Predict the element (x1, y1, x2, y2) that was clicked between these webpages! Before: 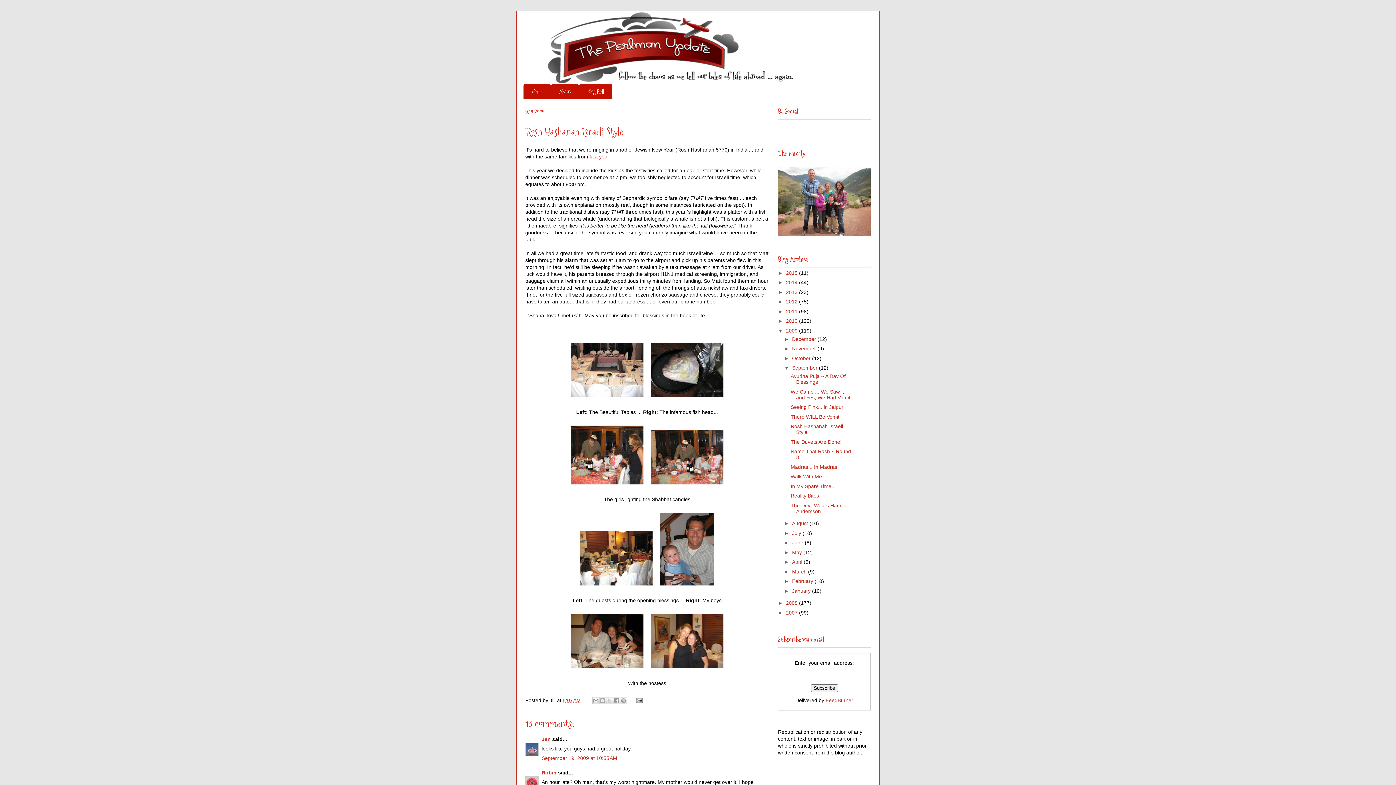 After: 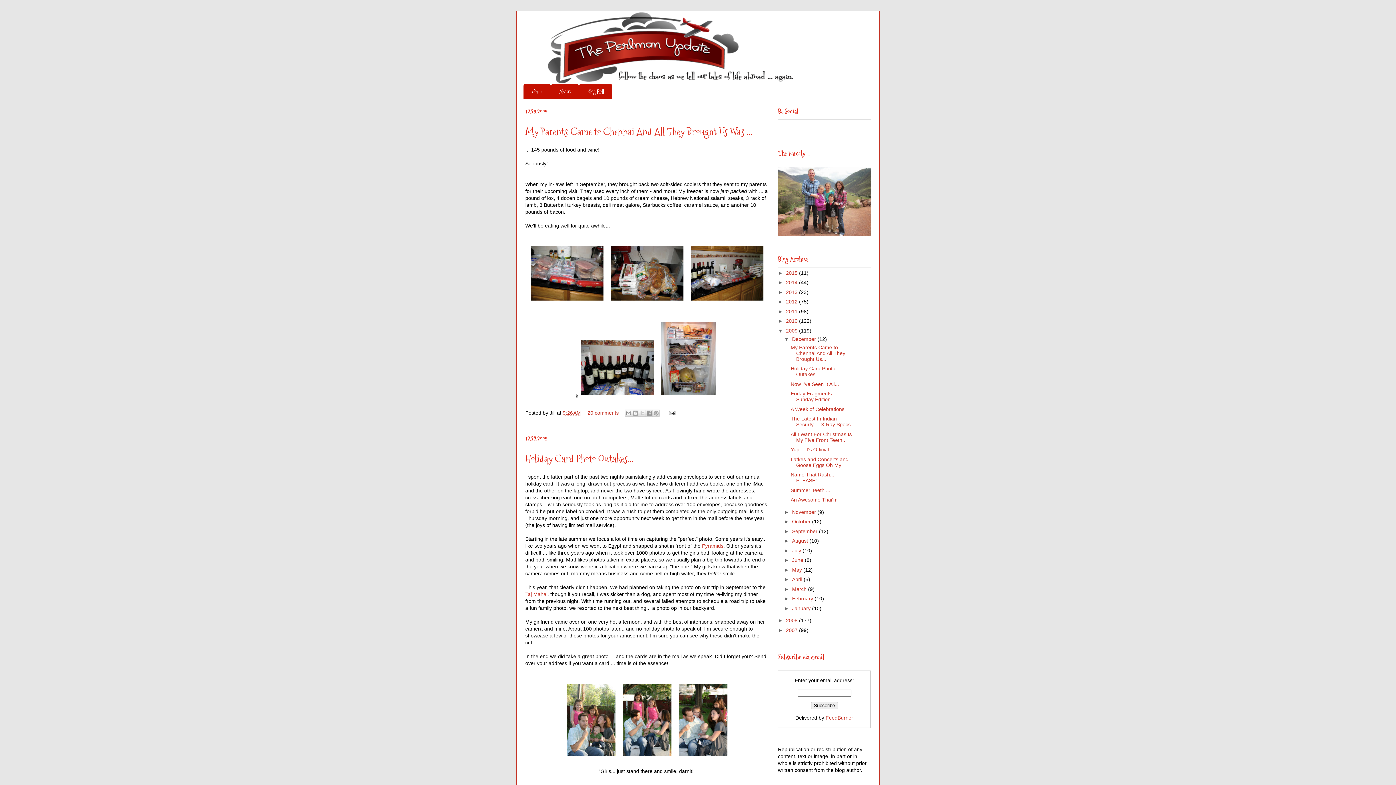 Action: bbox: (792, 336, 817, 342) label: December 